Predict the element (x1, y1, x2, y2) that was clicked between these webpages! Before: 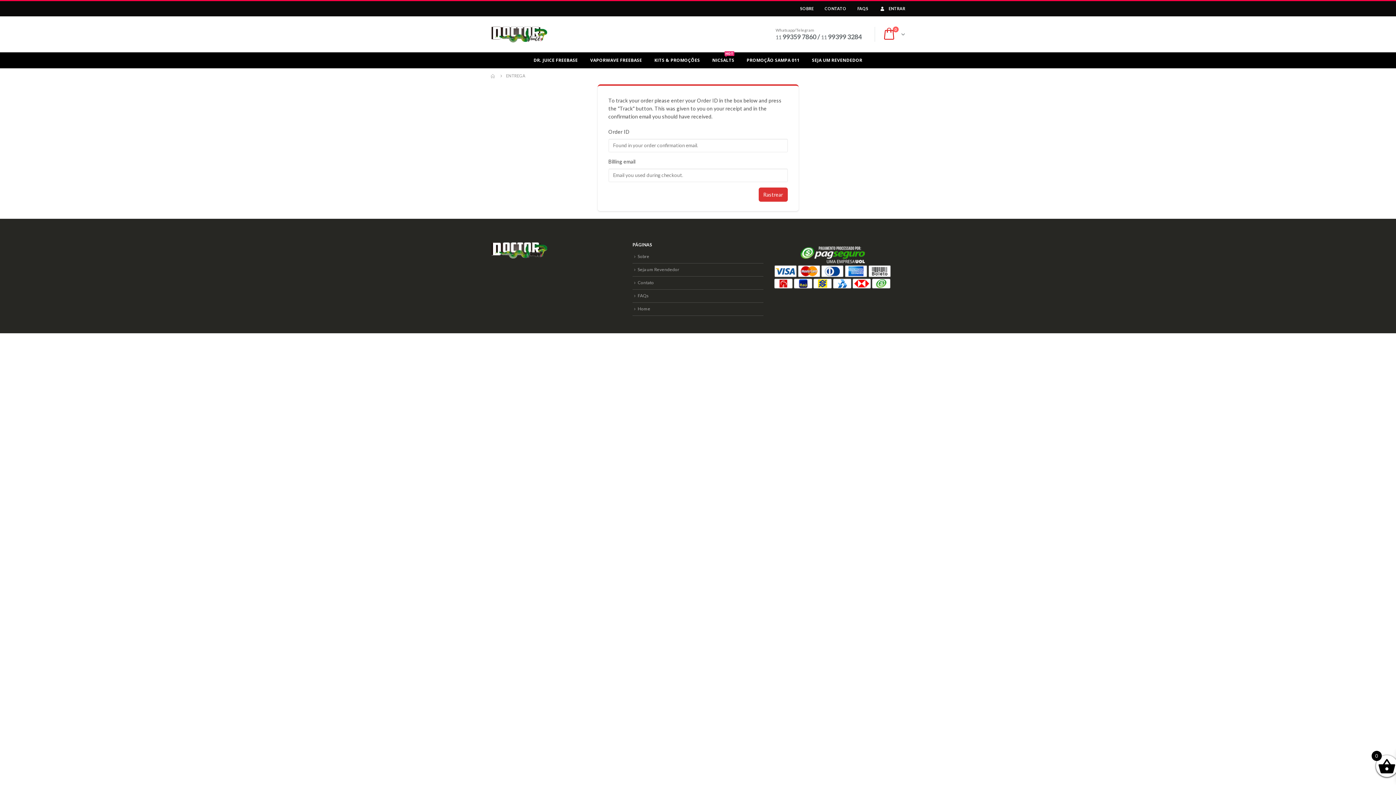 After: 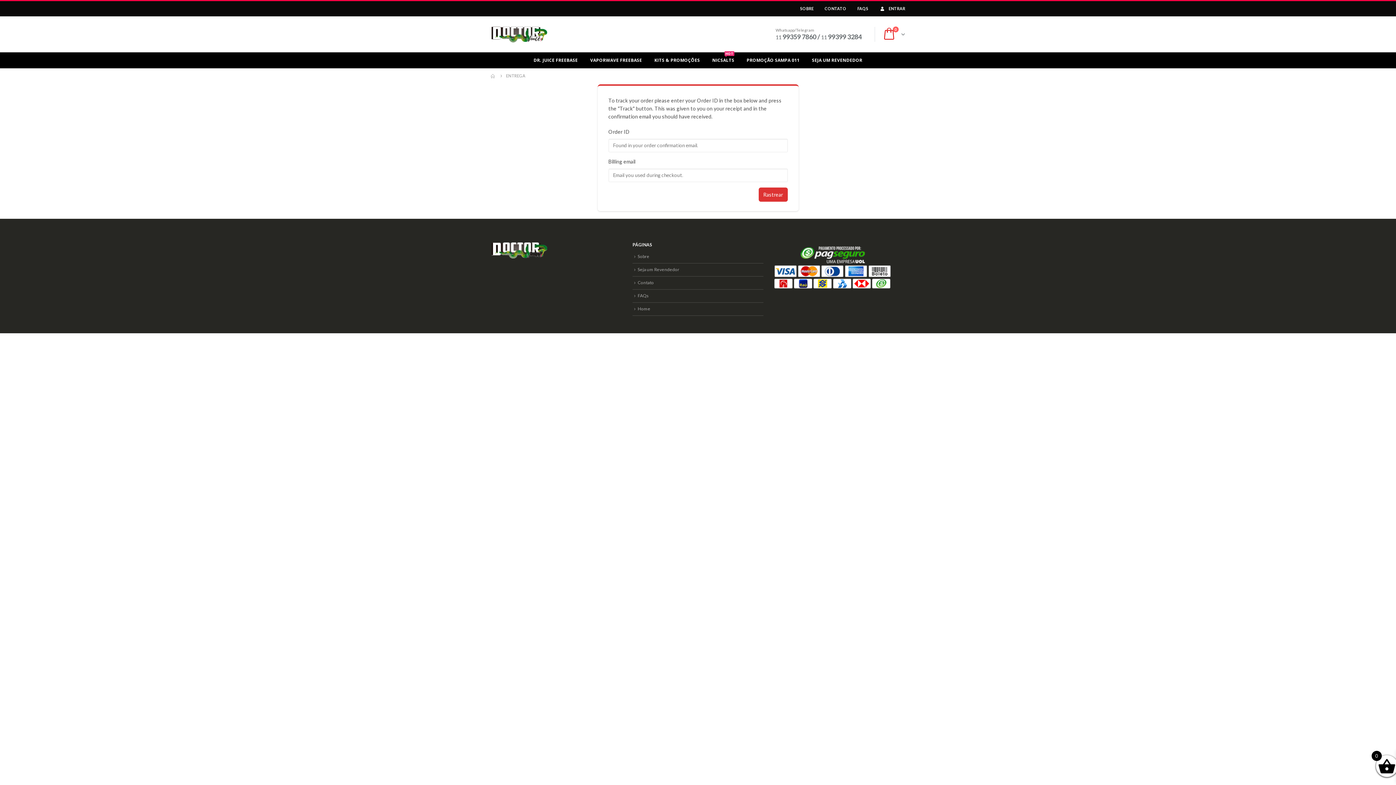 Action: bbox: (758, 187, 787, 201) label: Rastrear